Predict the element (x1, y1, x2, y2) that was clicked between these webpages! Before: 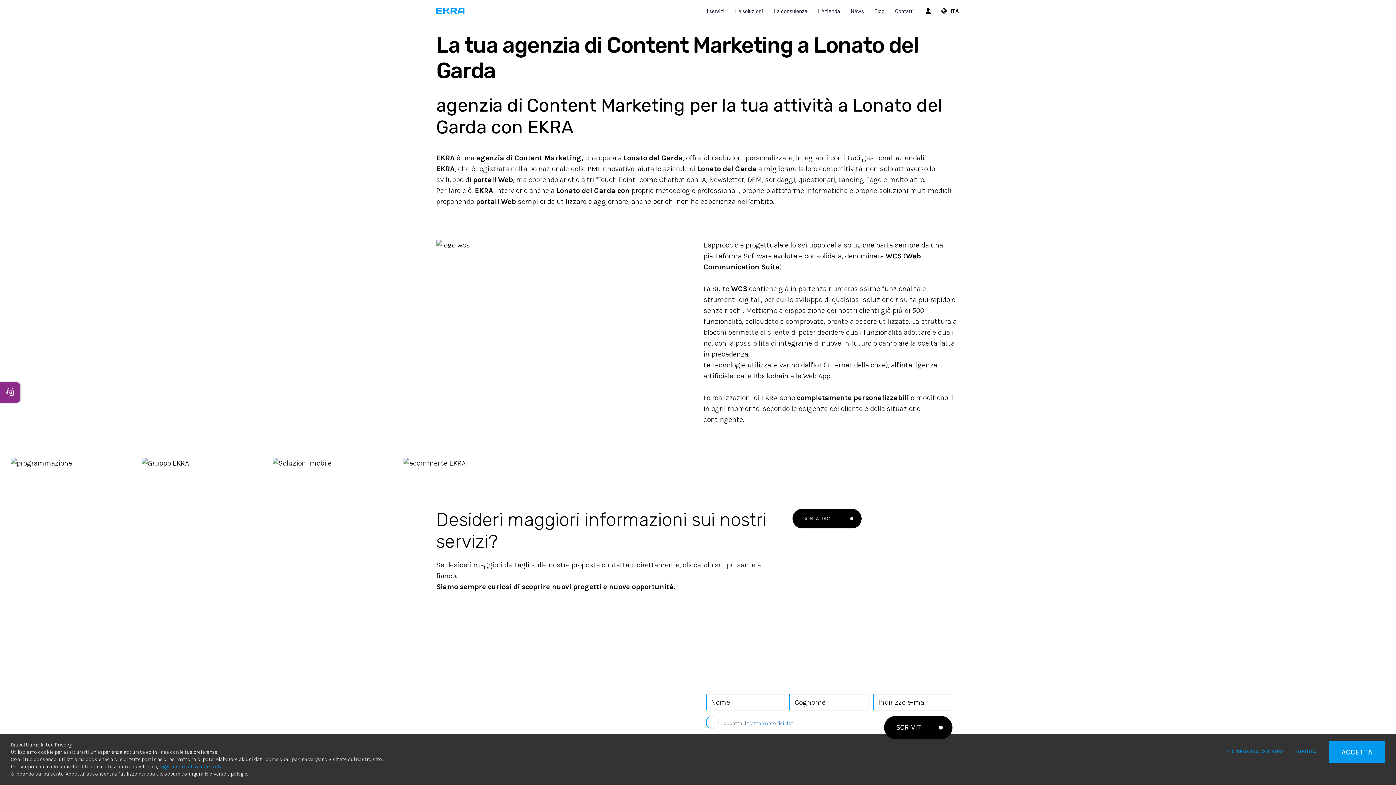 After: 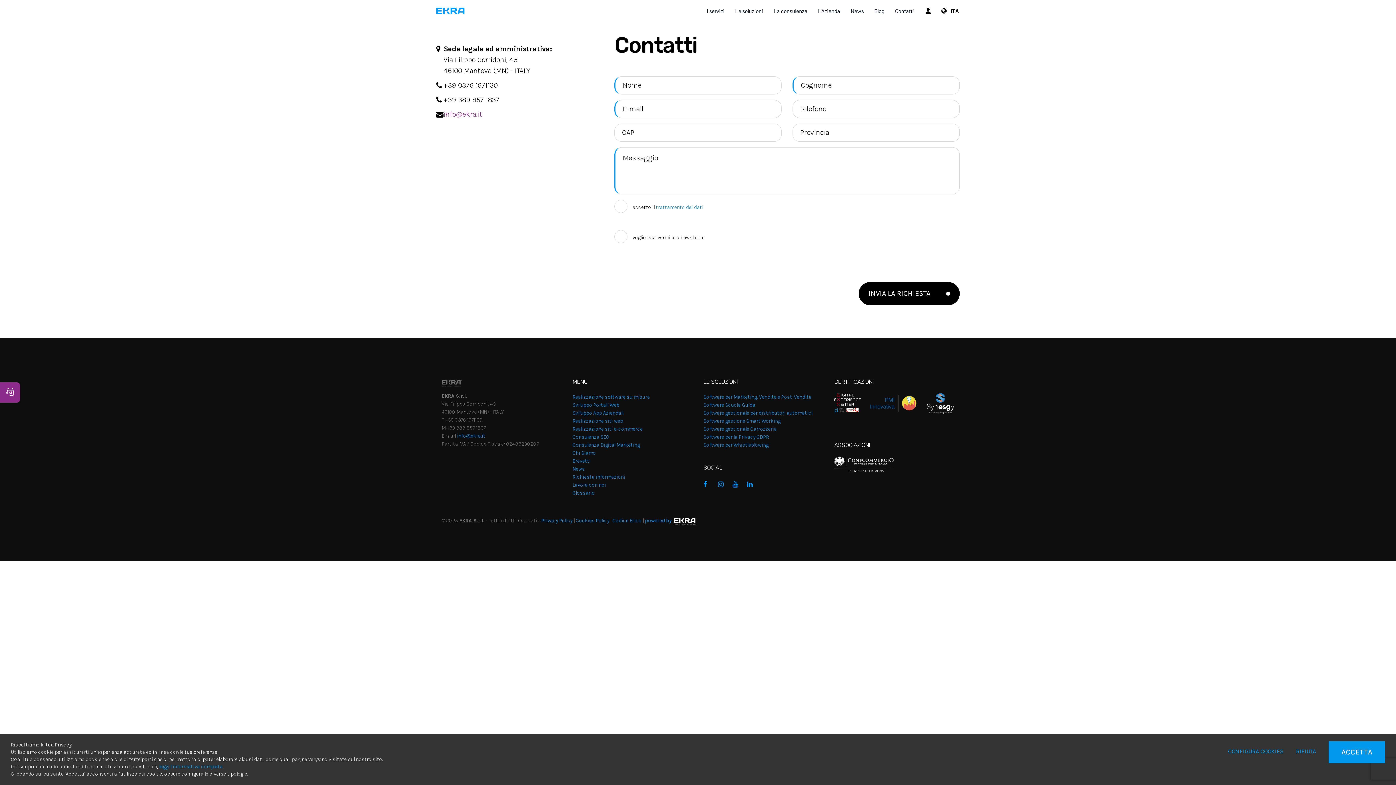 Action: bbox: (792, 509, 861, 528) label: CONTATTACI